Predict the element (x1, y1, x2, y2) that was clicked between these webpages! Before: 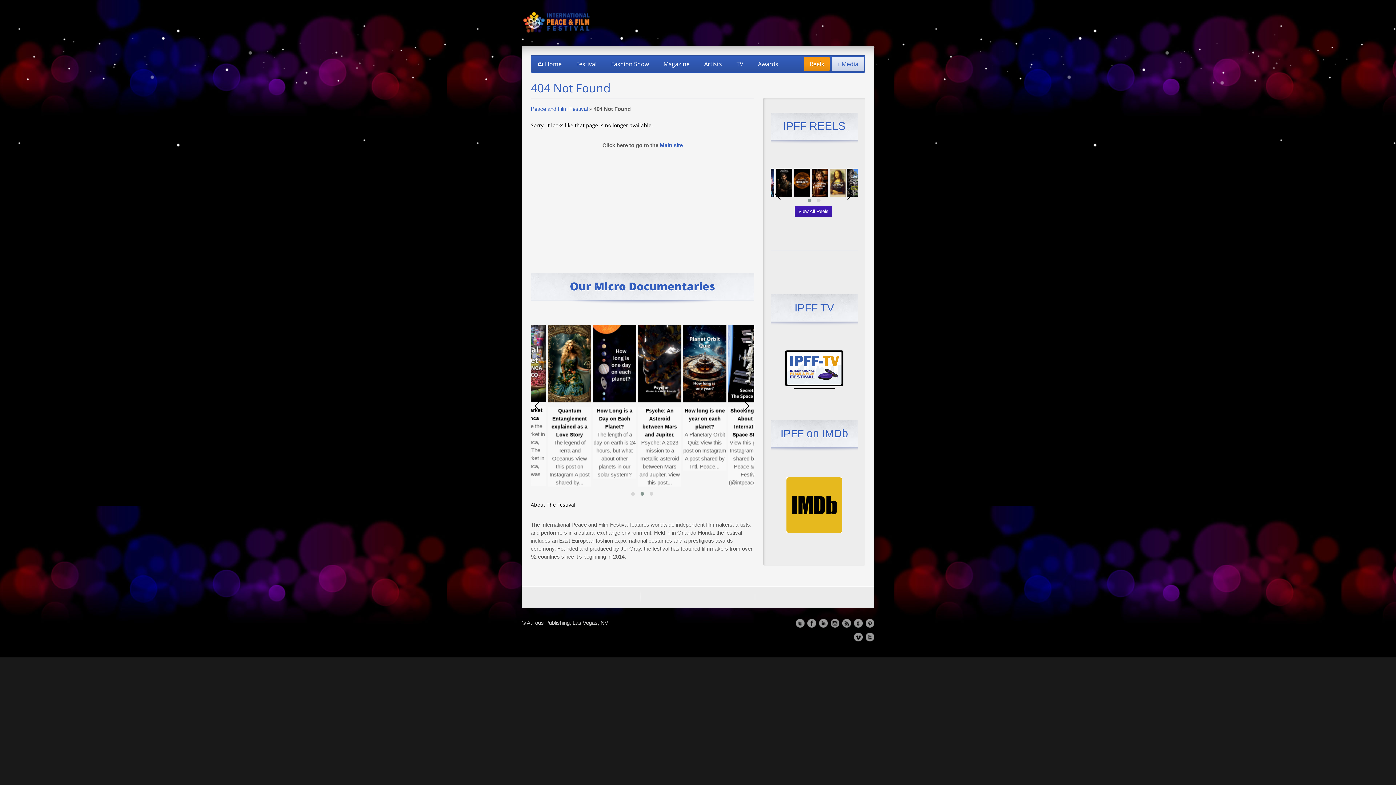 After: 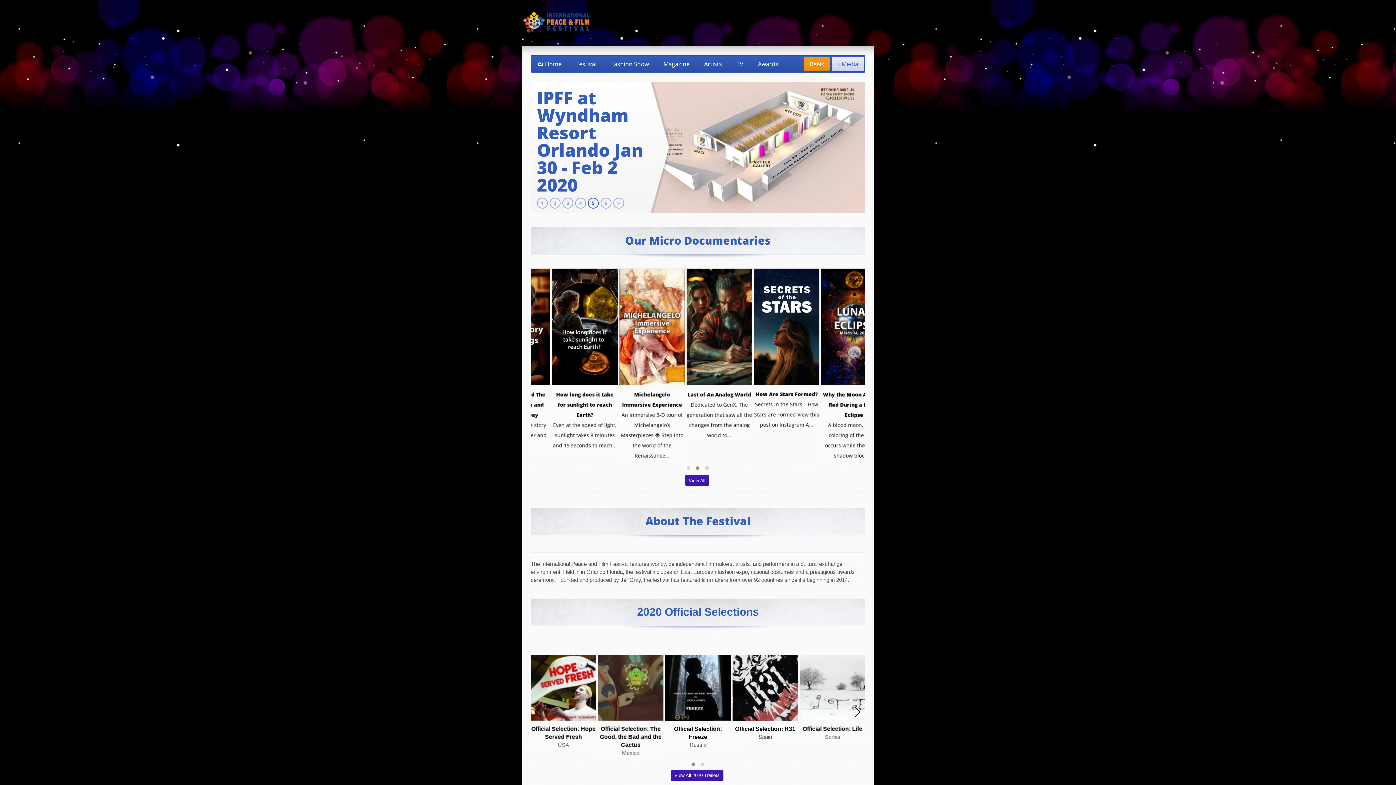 Action: bbox: (530, 105, 588, 112) label: Peace and Film Festival